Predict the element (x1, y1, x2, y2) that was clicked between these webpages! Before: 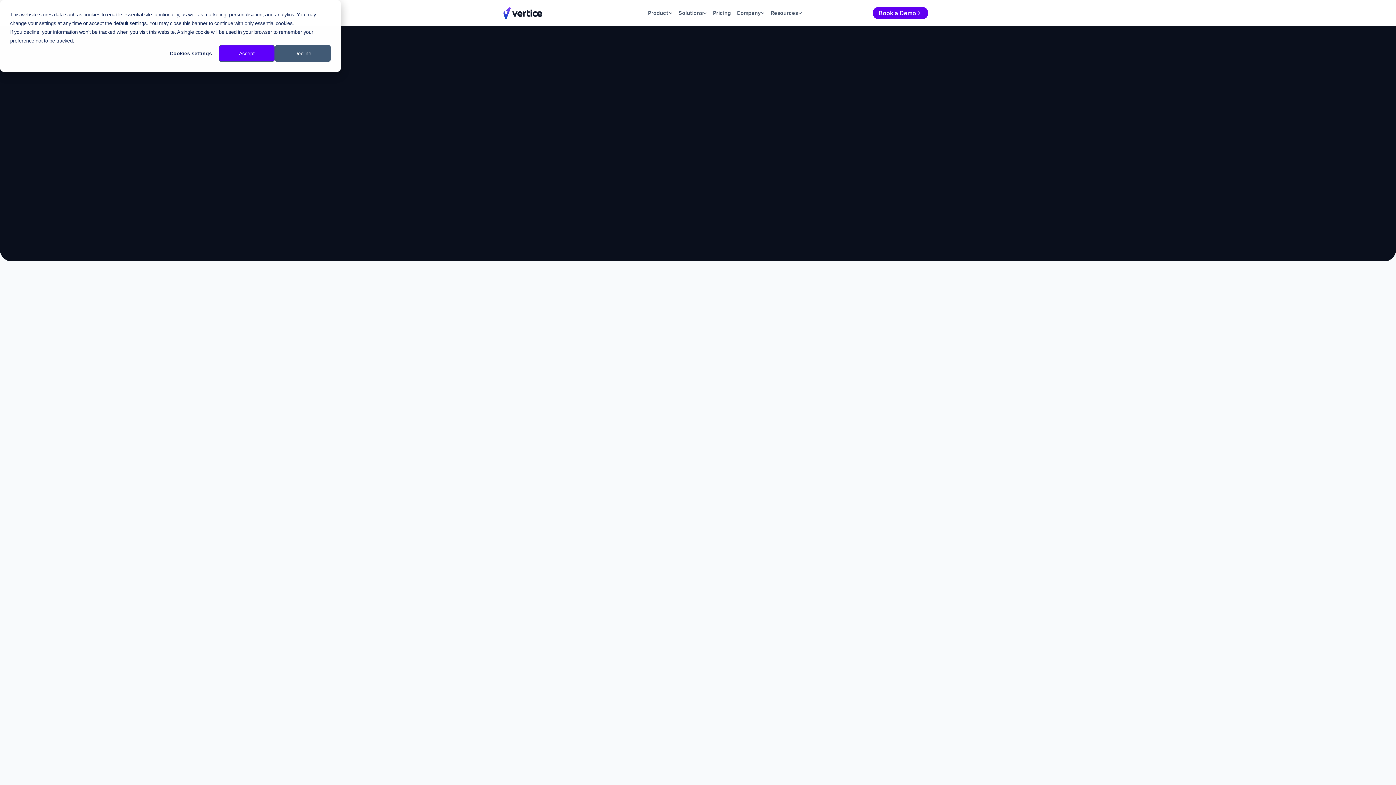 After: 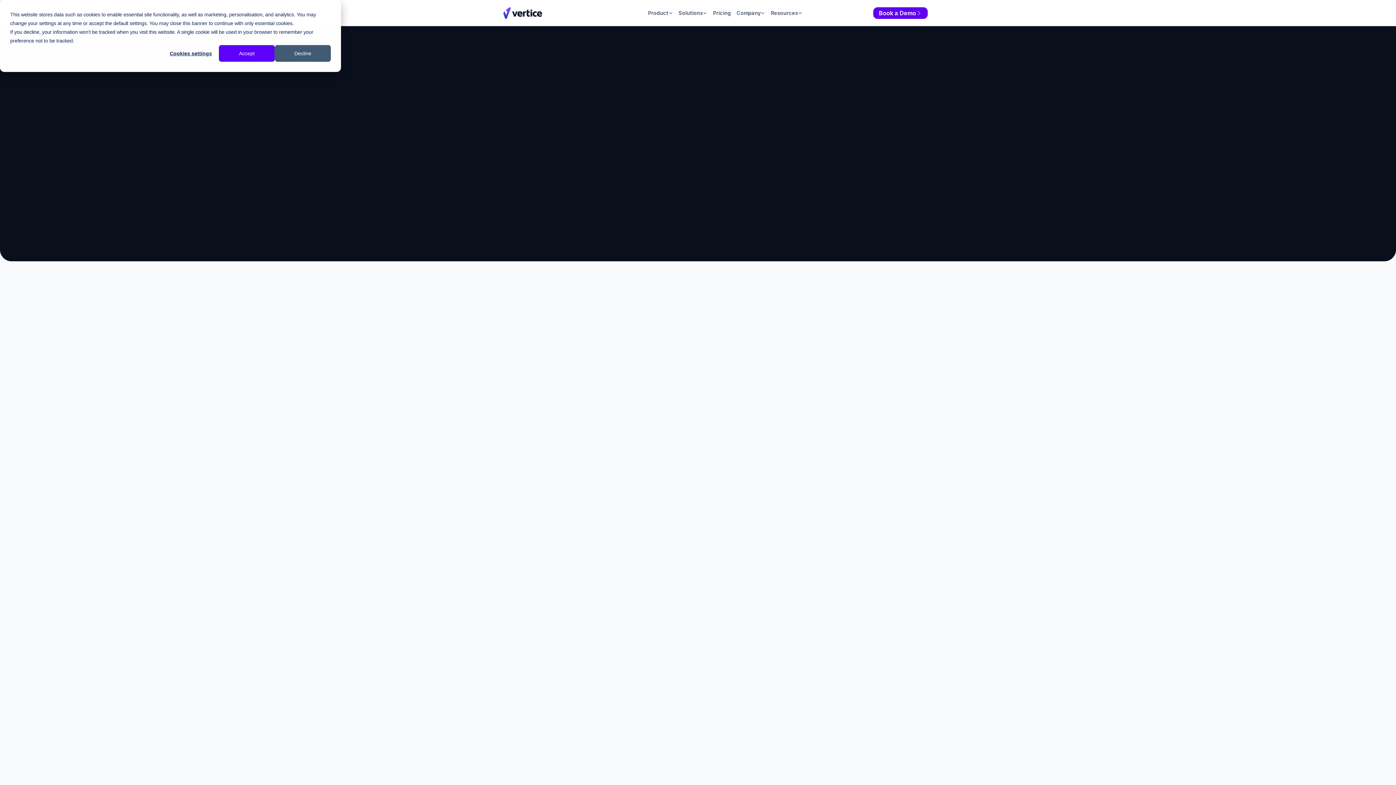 Action: label: Product bbox: (645, 6, 675, 19)